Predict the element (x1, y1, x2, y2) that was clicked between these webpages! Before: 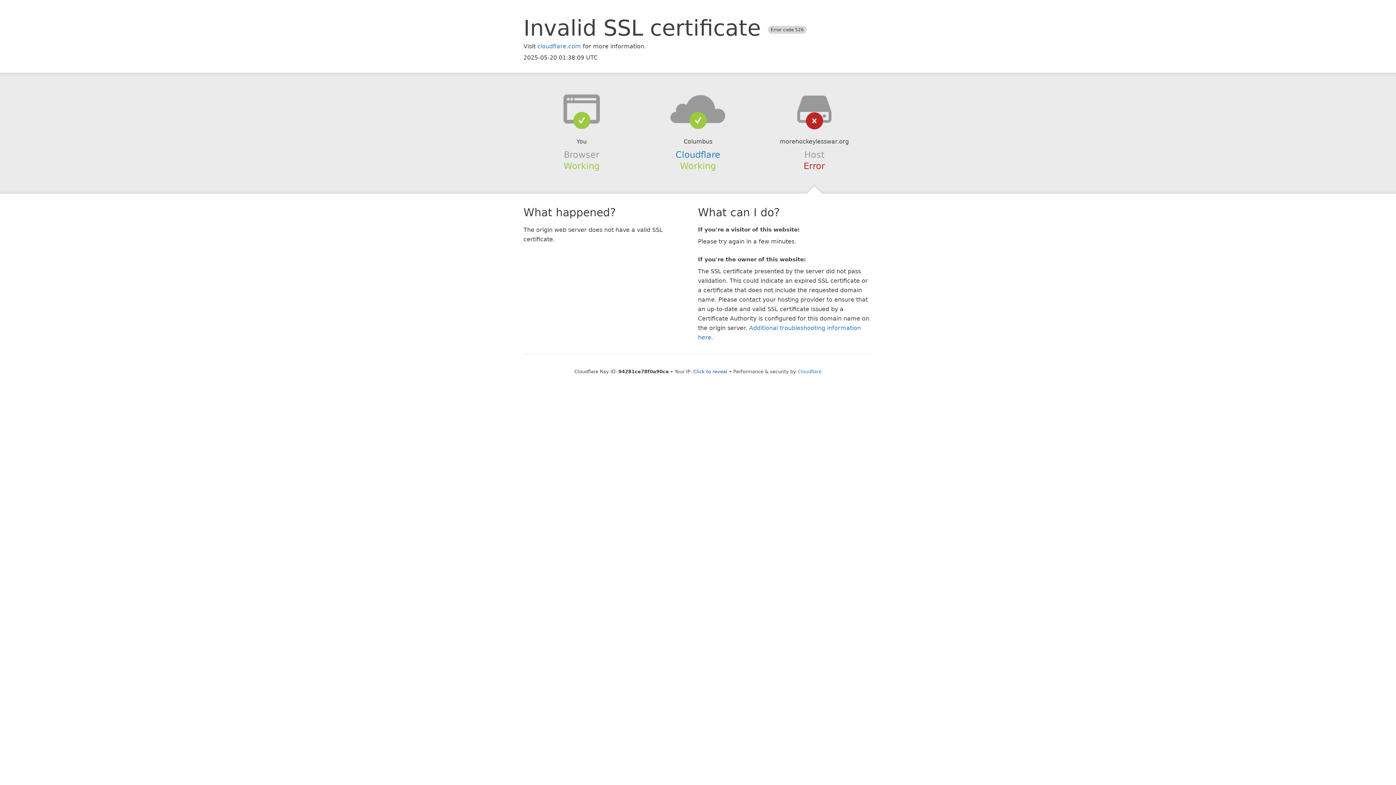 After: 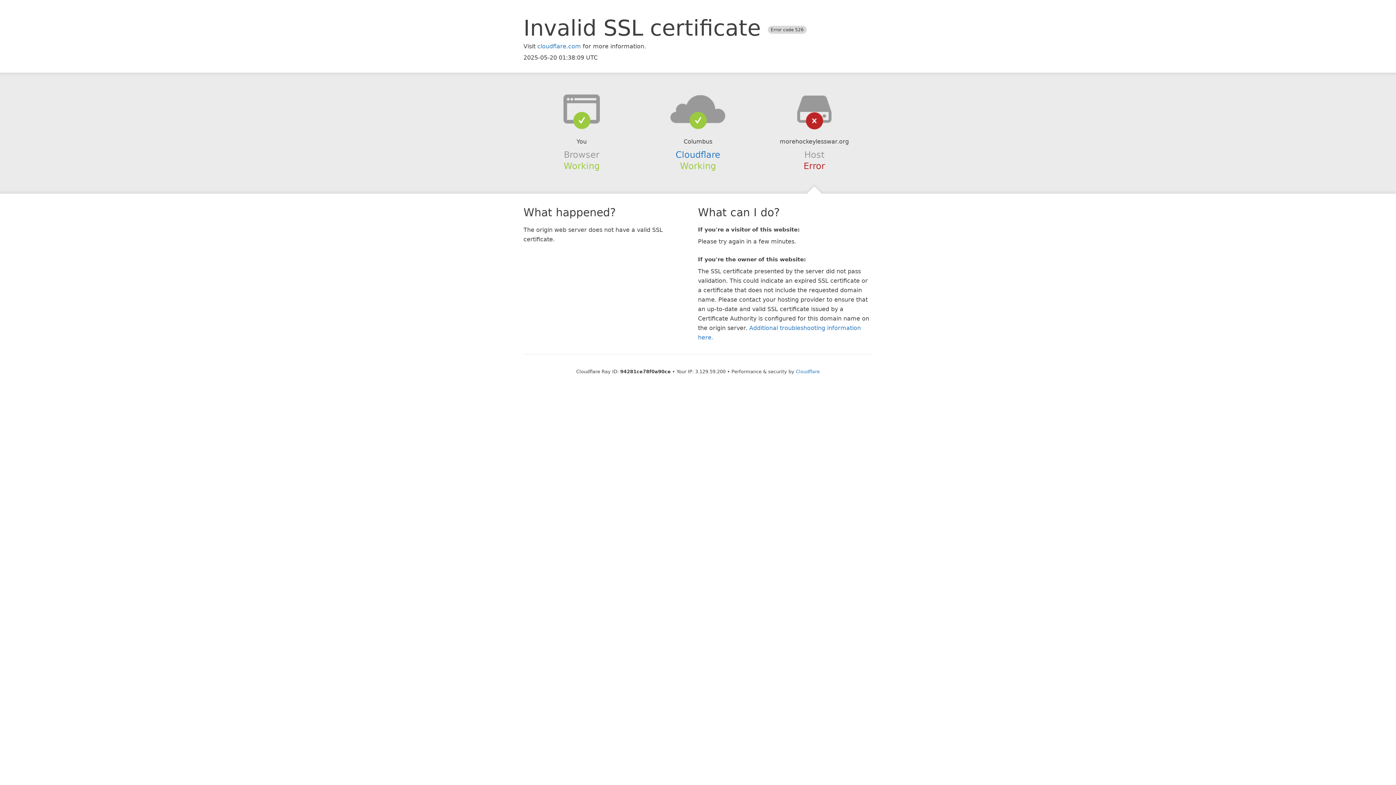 Action: bbox: (693, 368, 727, 374) label: Click to reveal